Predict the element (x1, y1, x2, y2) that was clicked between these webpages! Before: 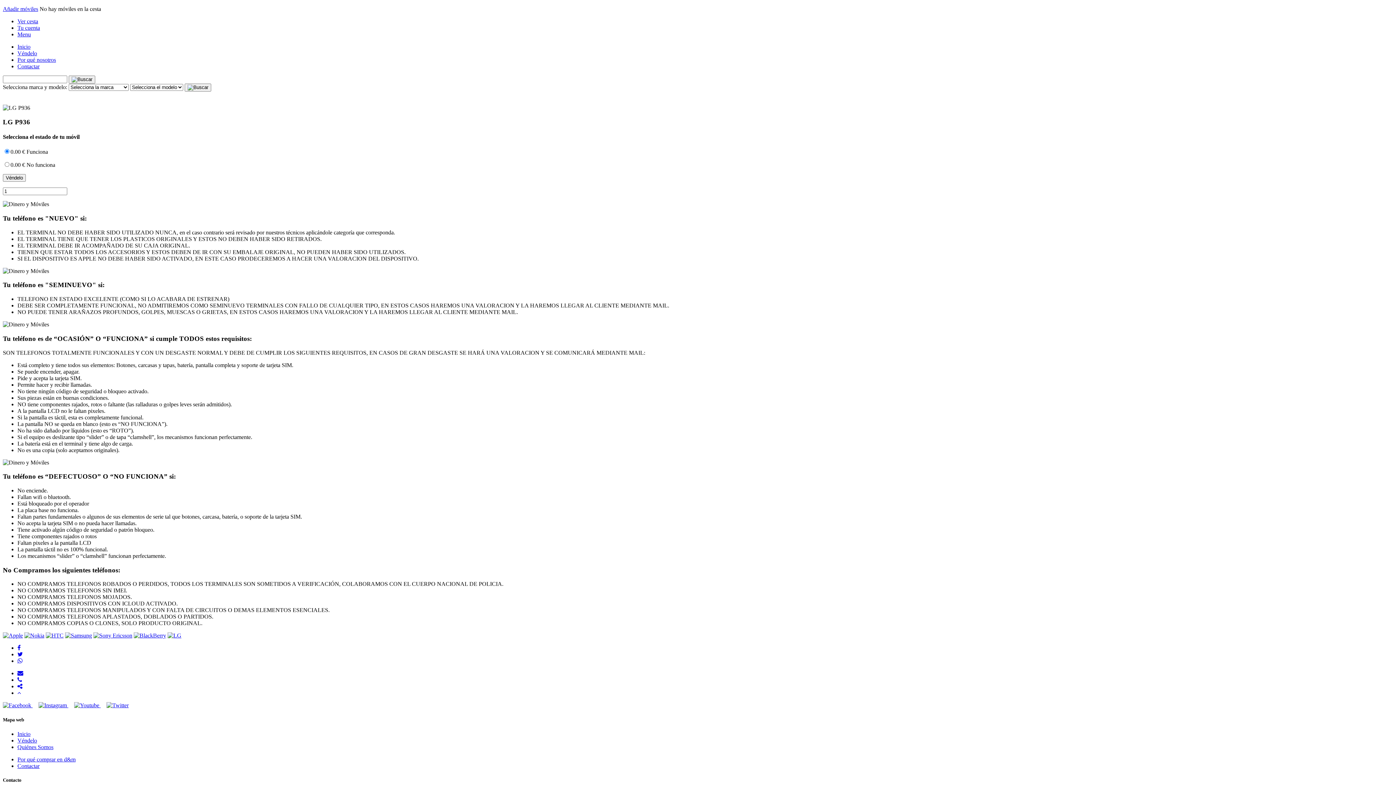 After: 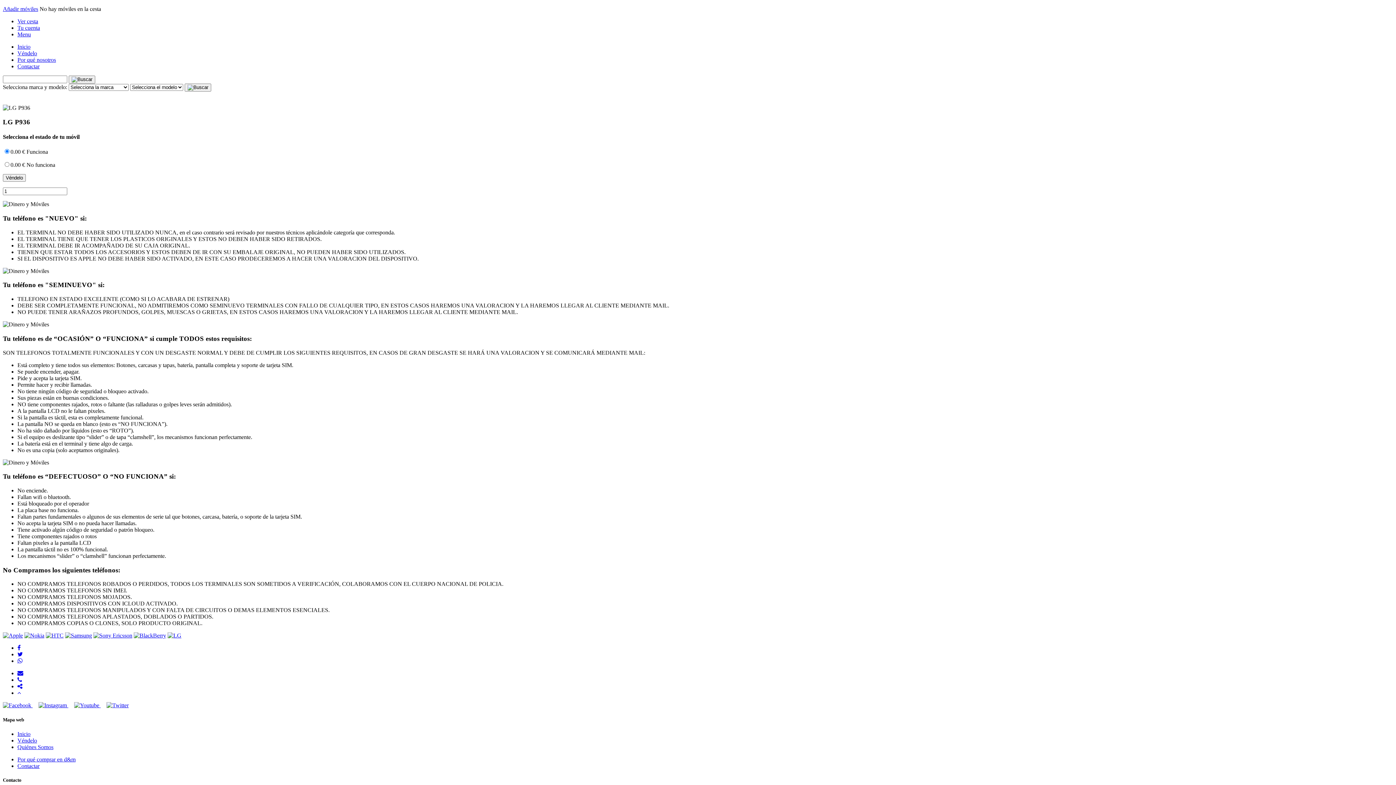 Action: label:   bbox: (38, 702, 68, 708)